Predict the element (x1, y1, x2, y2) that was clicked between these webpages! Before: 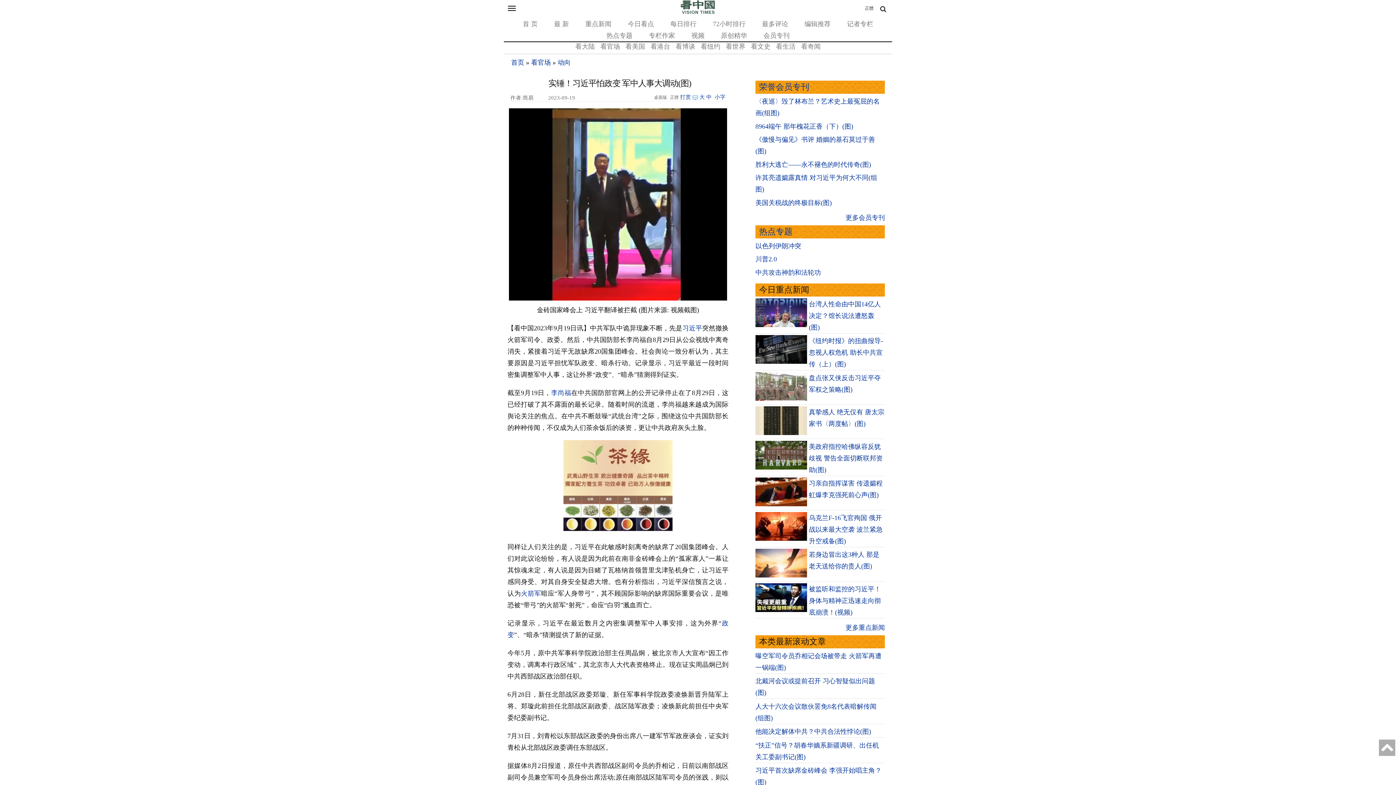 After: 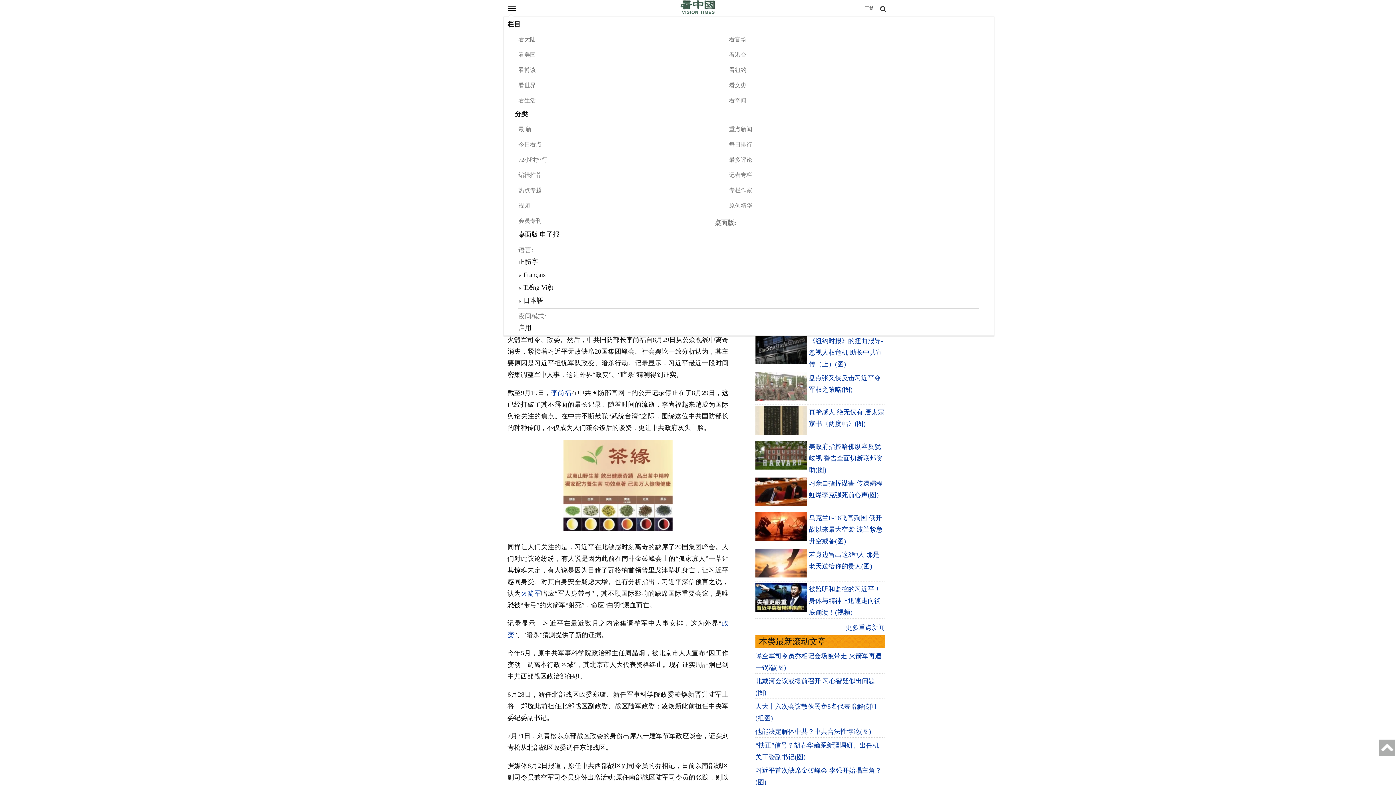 Action: label: Toggle navigation bbox: (504, 2, 520, 14)